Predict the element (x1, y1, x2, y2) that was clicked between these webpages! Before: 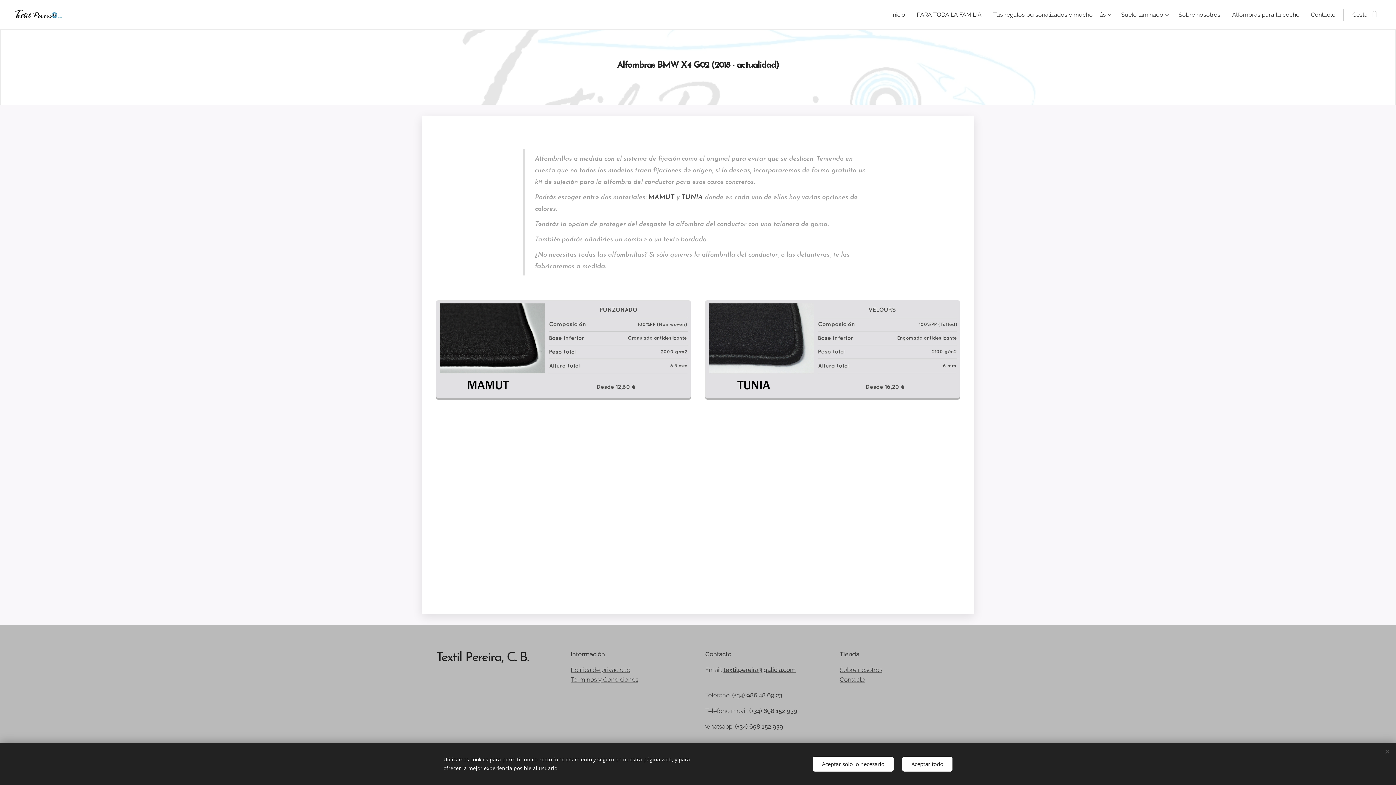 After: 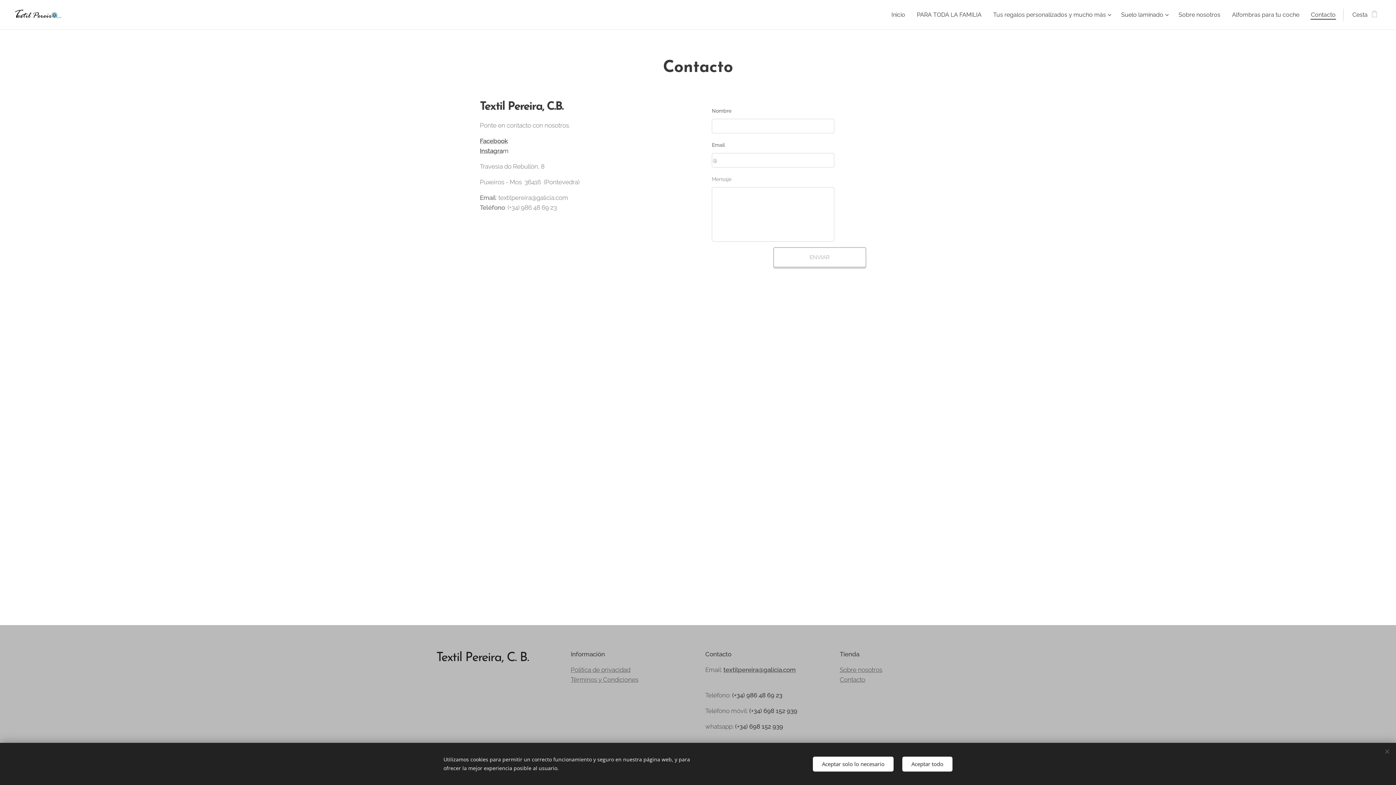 Action: label: Contacto bbox: (1305, 5, 1341, 24)